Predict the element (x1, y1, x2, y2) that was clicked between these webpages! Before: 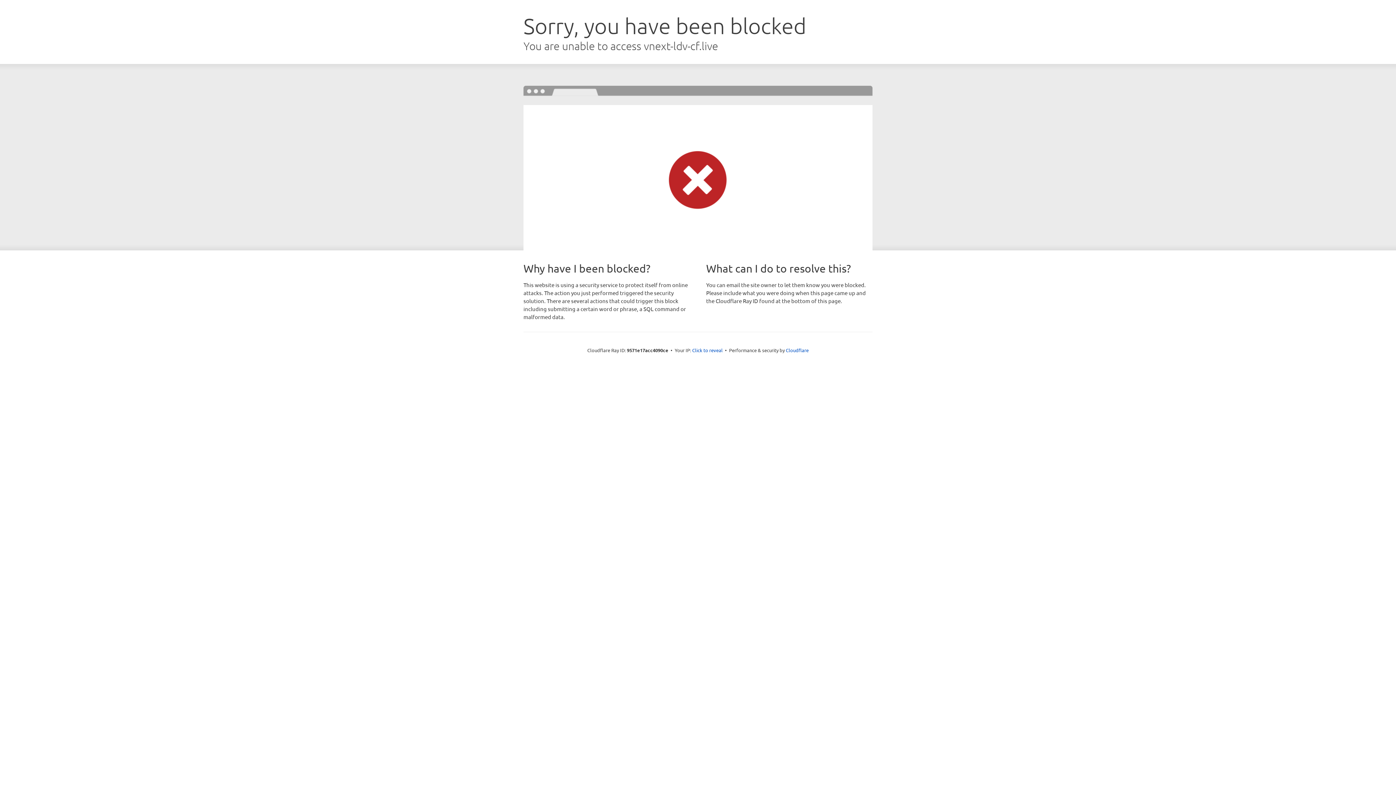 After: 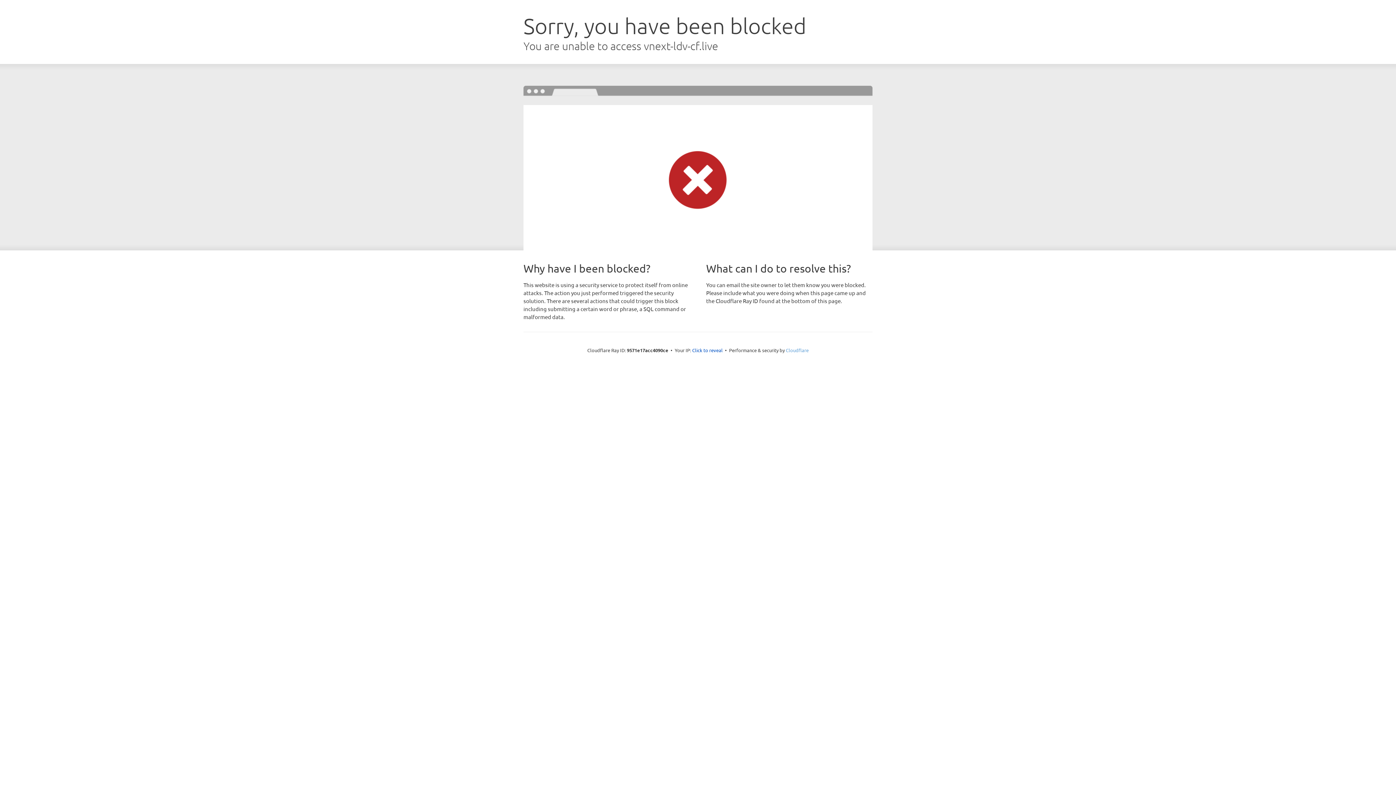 Action: label: Cloudflare bbox: (786, 347, 808, 353)